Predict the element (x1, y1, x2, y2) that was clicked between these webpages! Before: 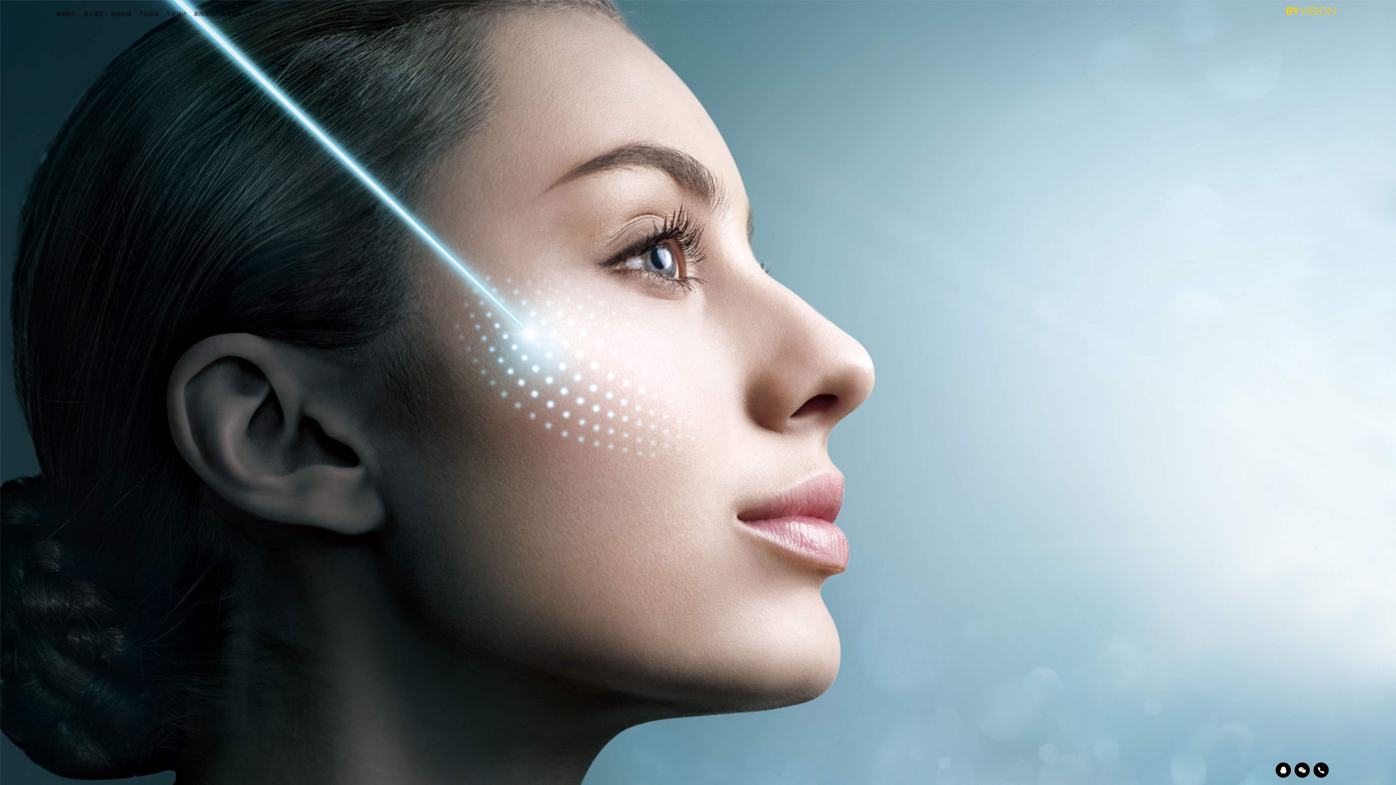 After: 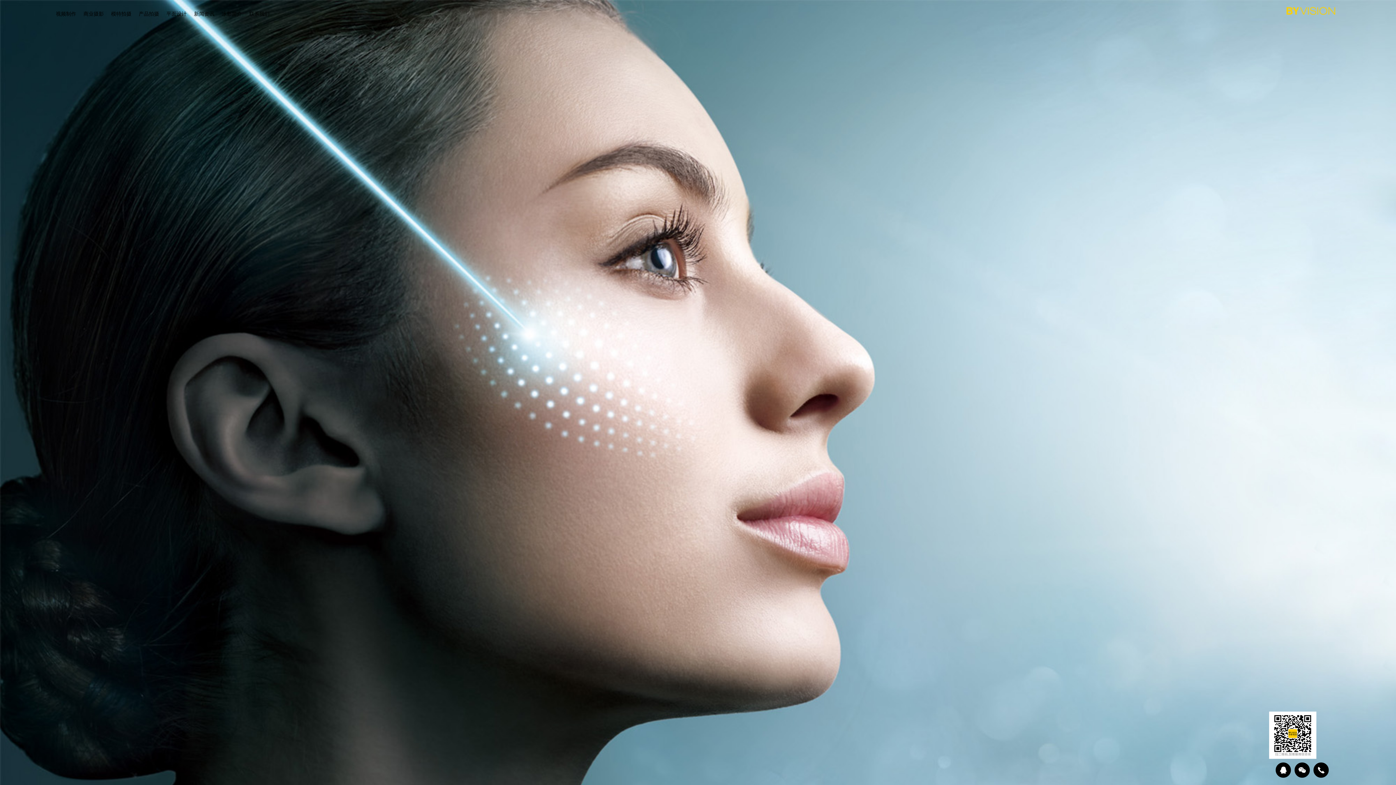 Action: bbox: (1295, 762, 1310, 778)